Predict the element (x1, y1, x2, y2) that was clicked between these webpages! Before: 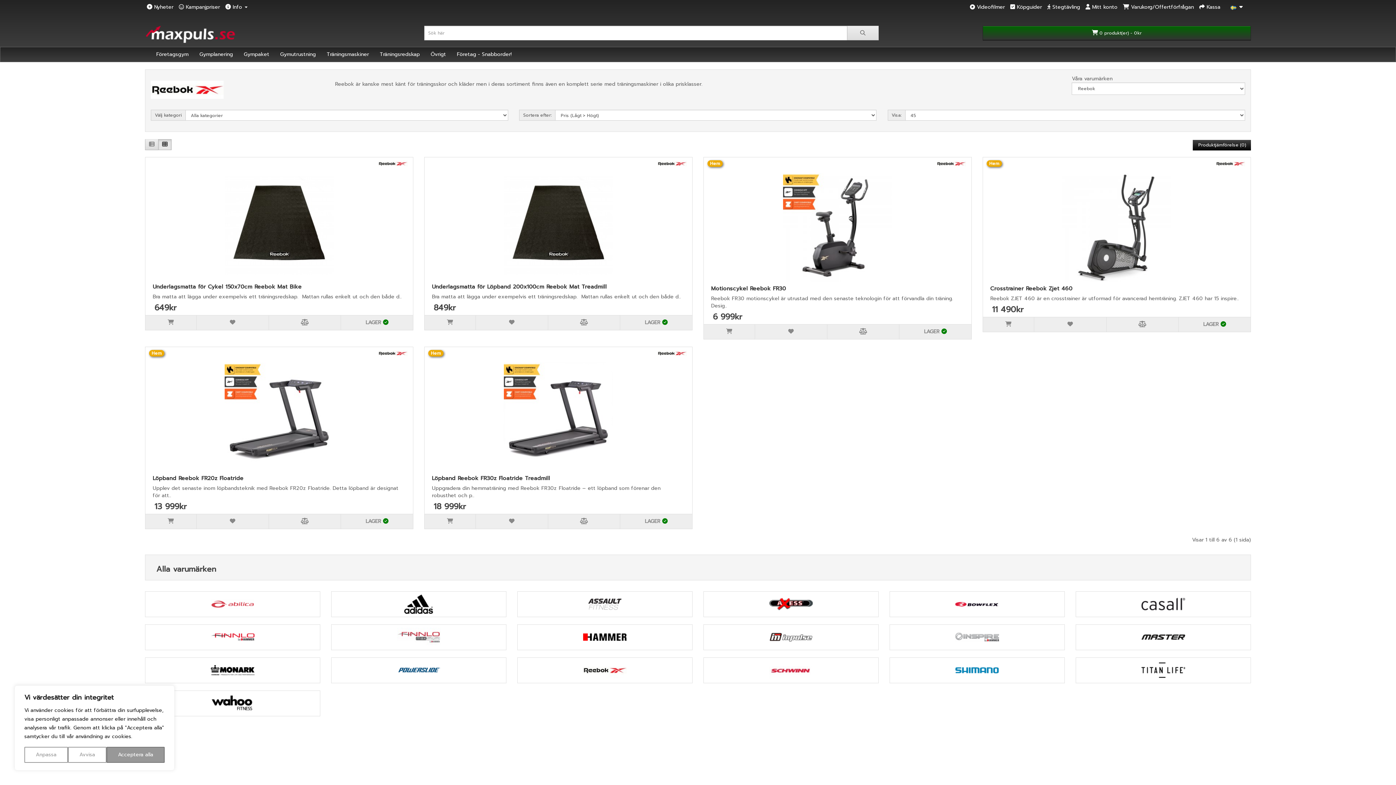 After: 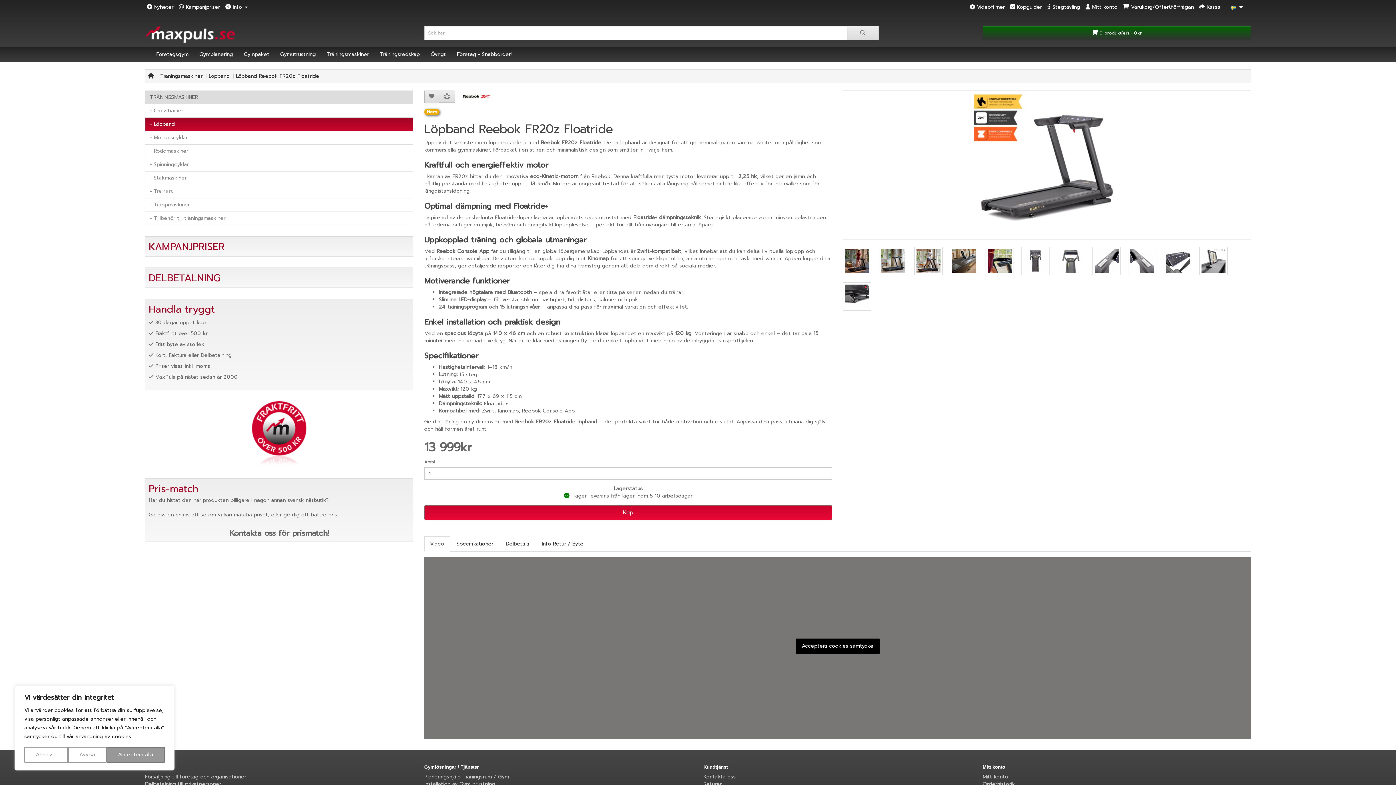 Action: label: Löpband Reebok FR20z Floatride bbox: (152, 474, 243, 482)